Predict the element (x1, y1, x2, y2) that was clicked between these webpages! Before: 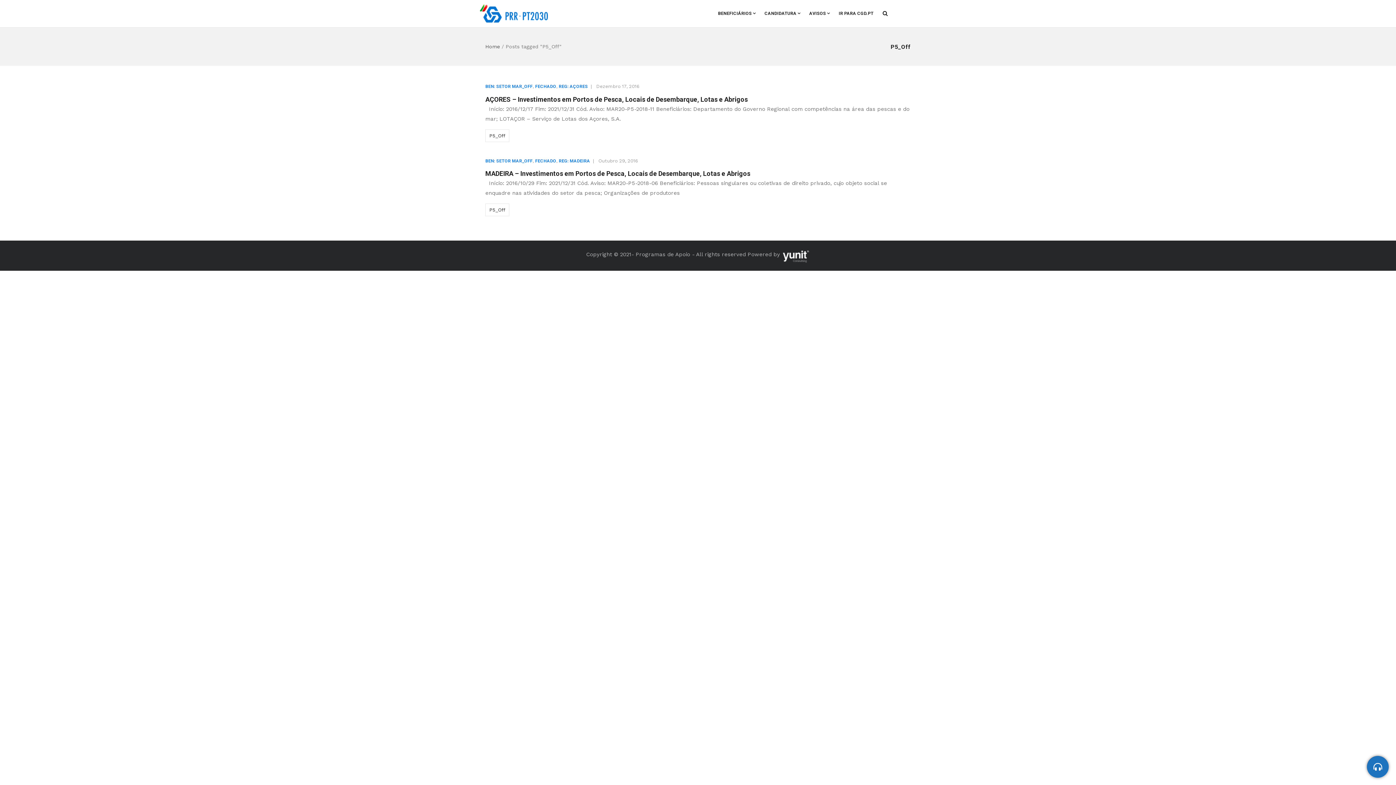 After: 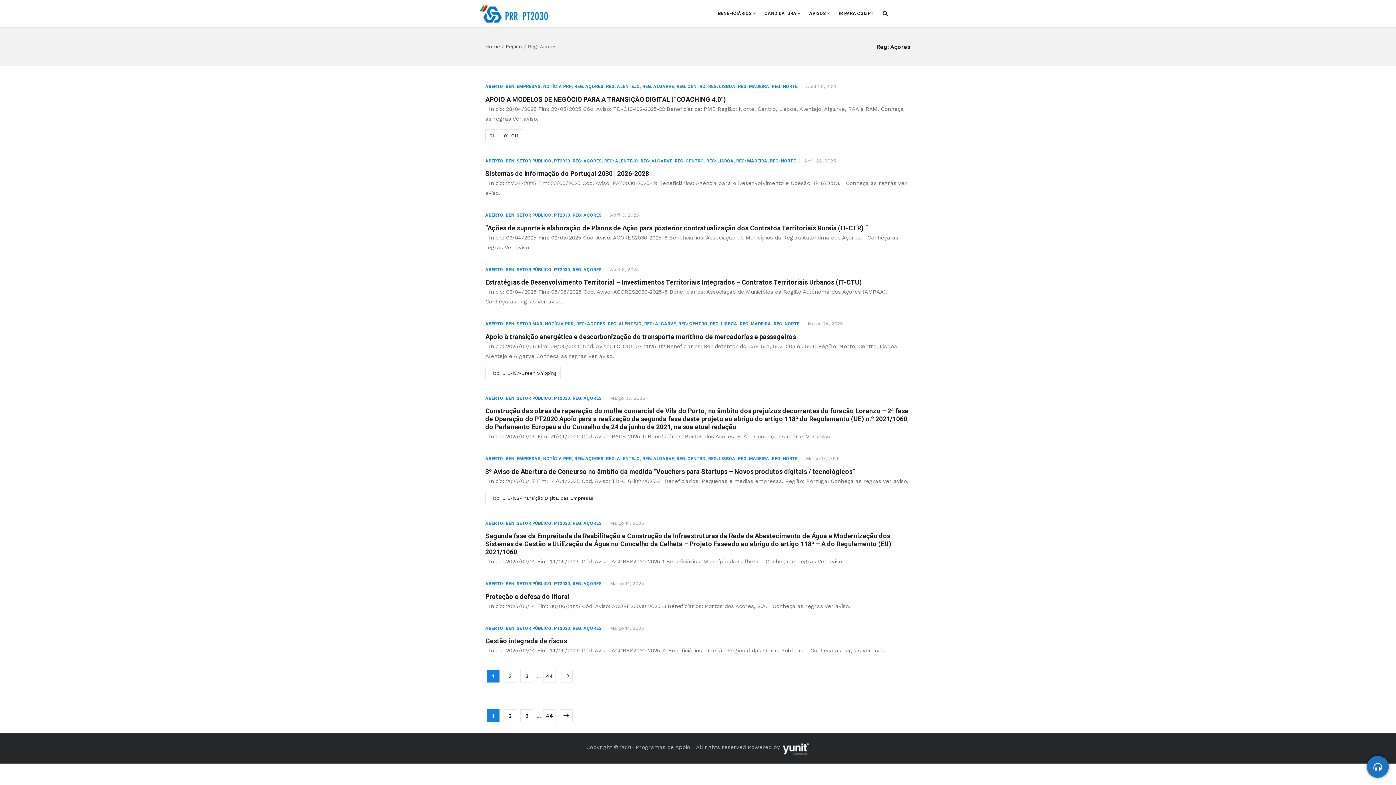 Action: label: REG: AÇORES bbox: (558, 84, 588, 89)